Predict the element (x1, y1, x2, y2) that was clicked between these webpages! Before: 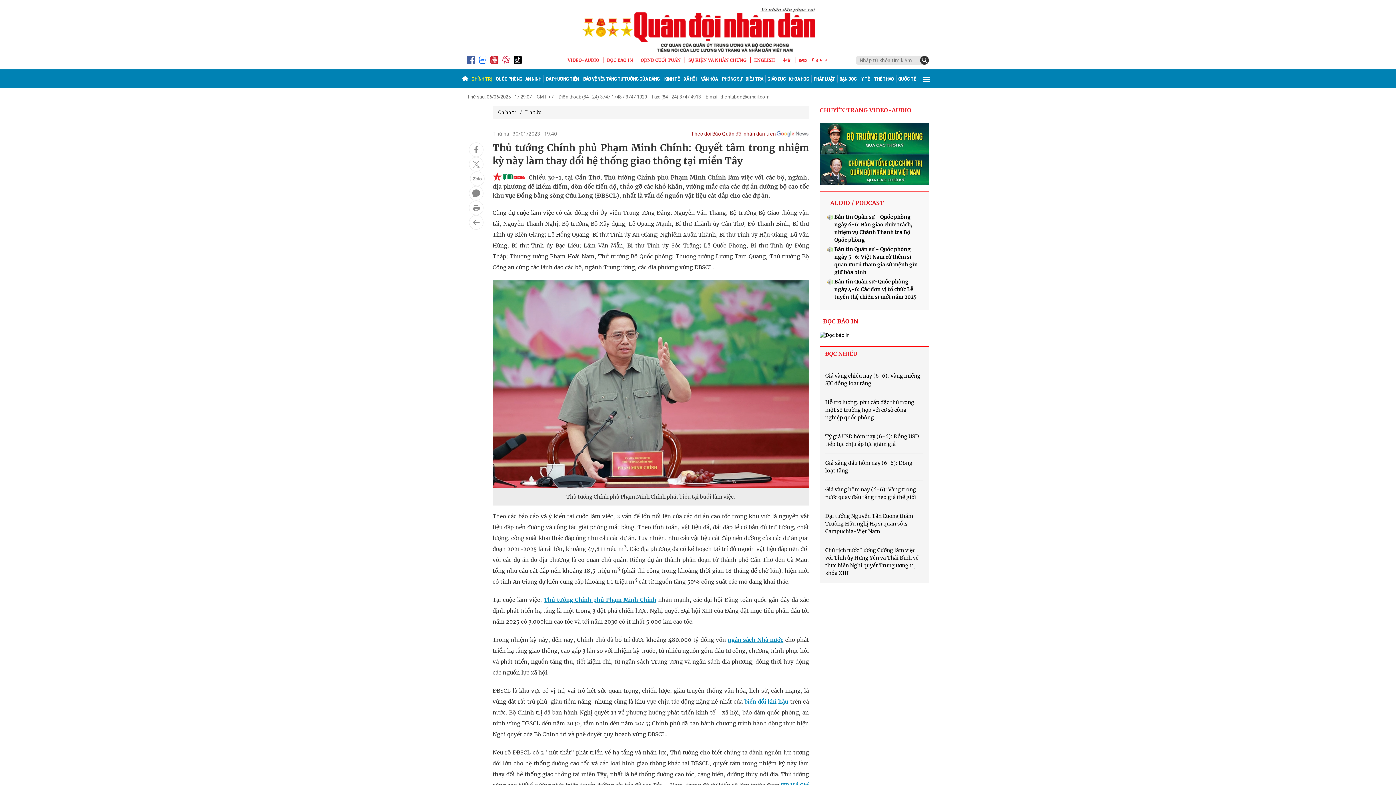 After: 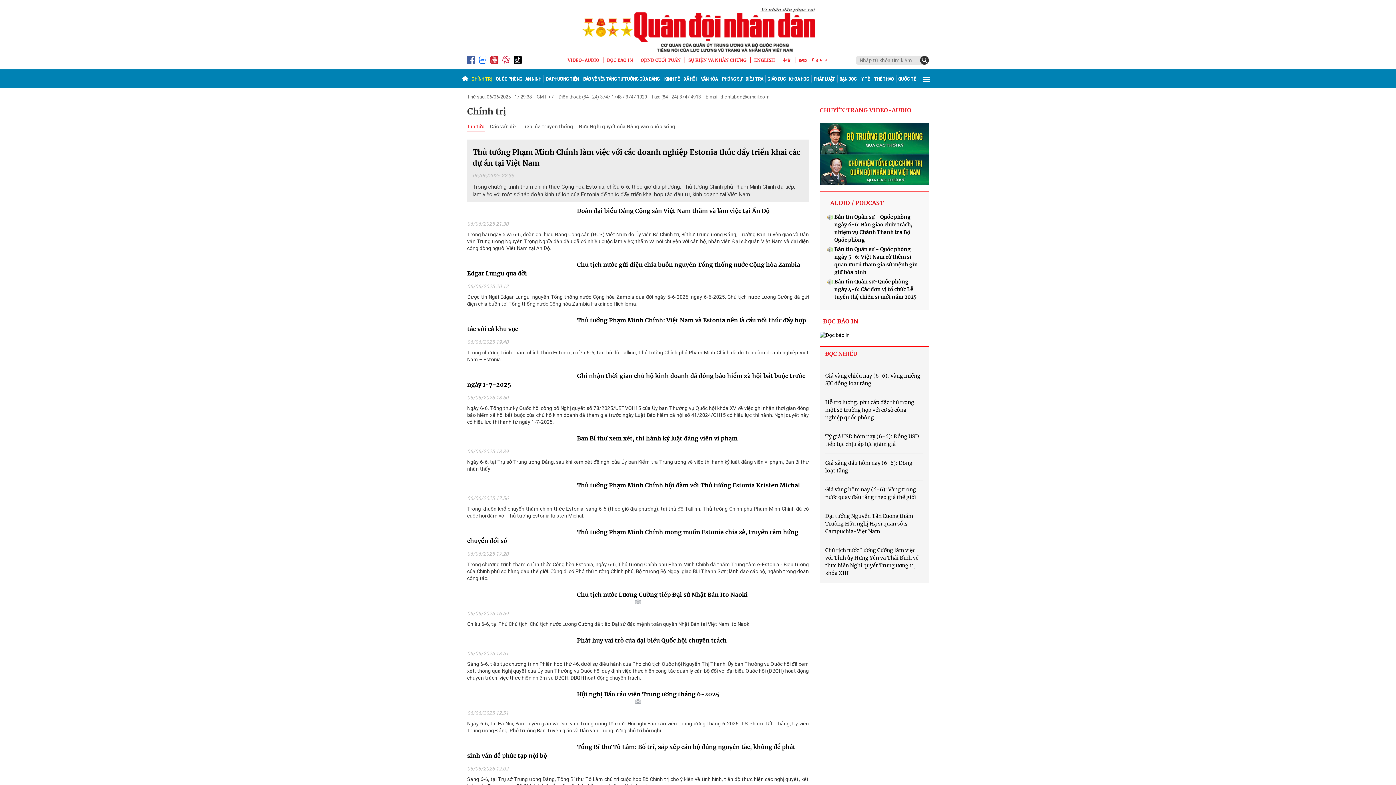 Action: bbox: (469, 215, 483, 229)